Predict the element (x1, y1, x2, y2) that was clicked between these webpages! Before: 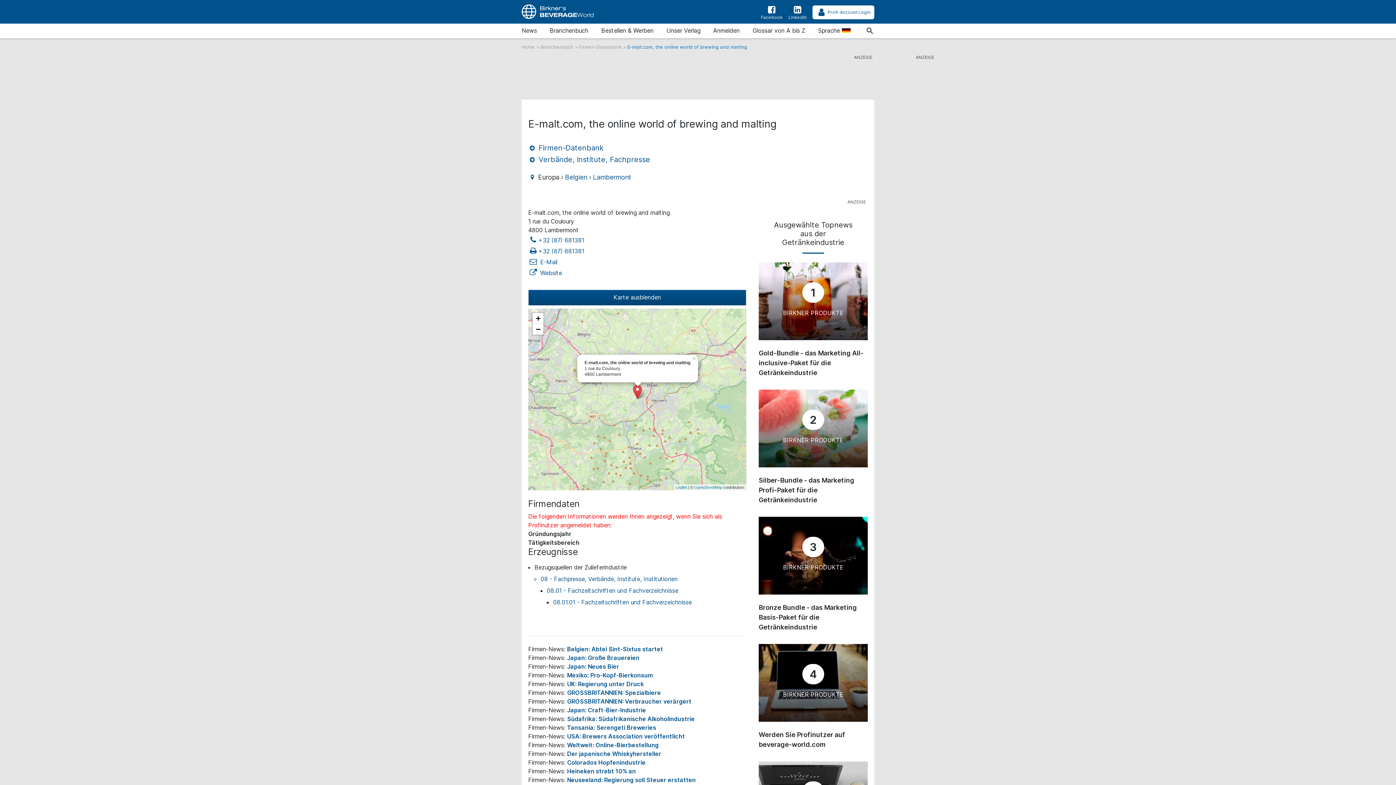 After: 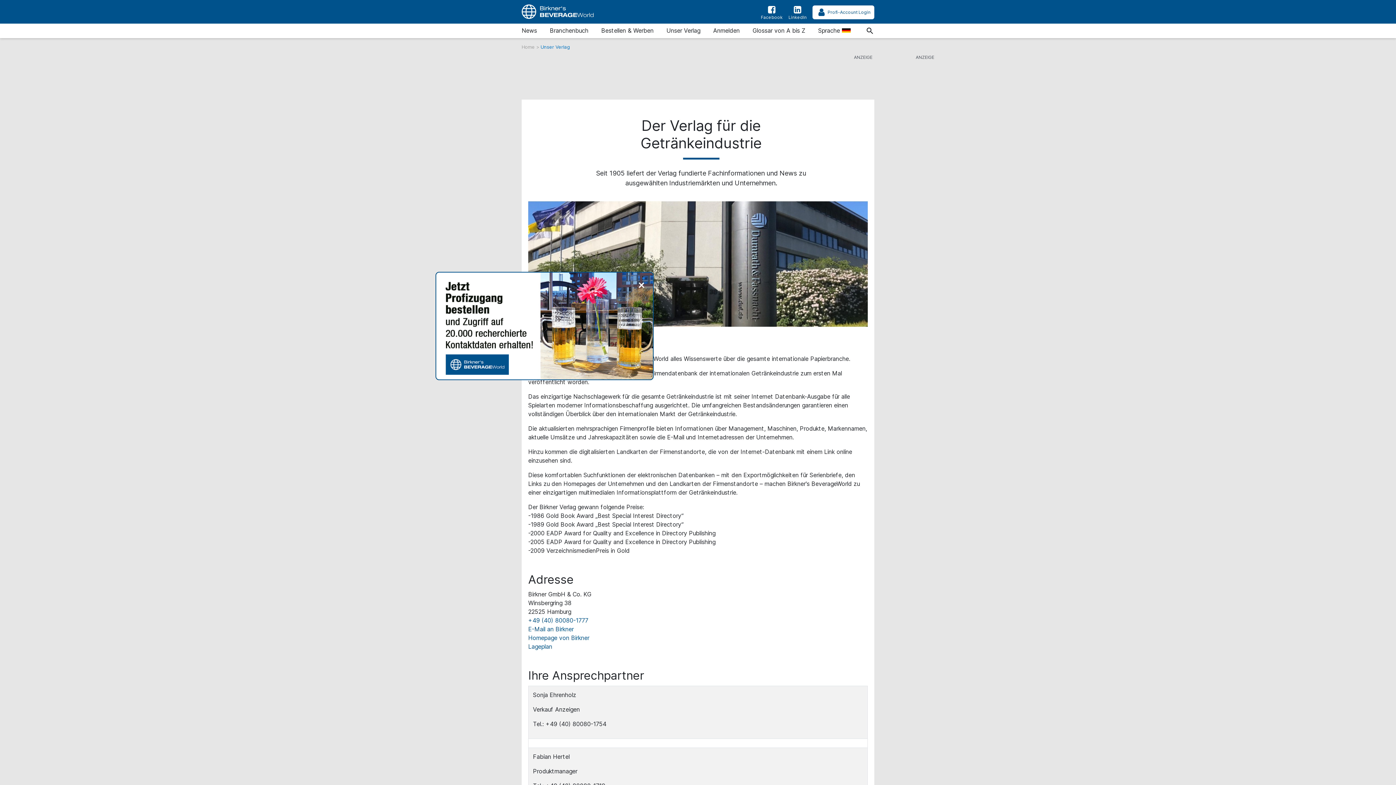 Action: label: Unser Verlag bbox: (666, 24, 700, 38)